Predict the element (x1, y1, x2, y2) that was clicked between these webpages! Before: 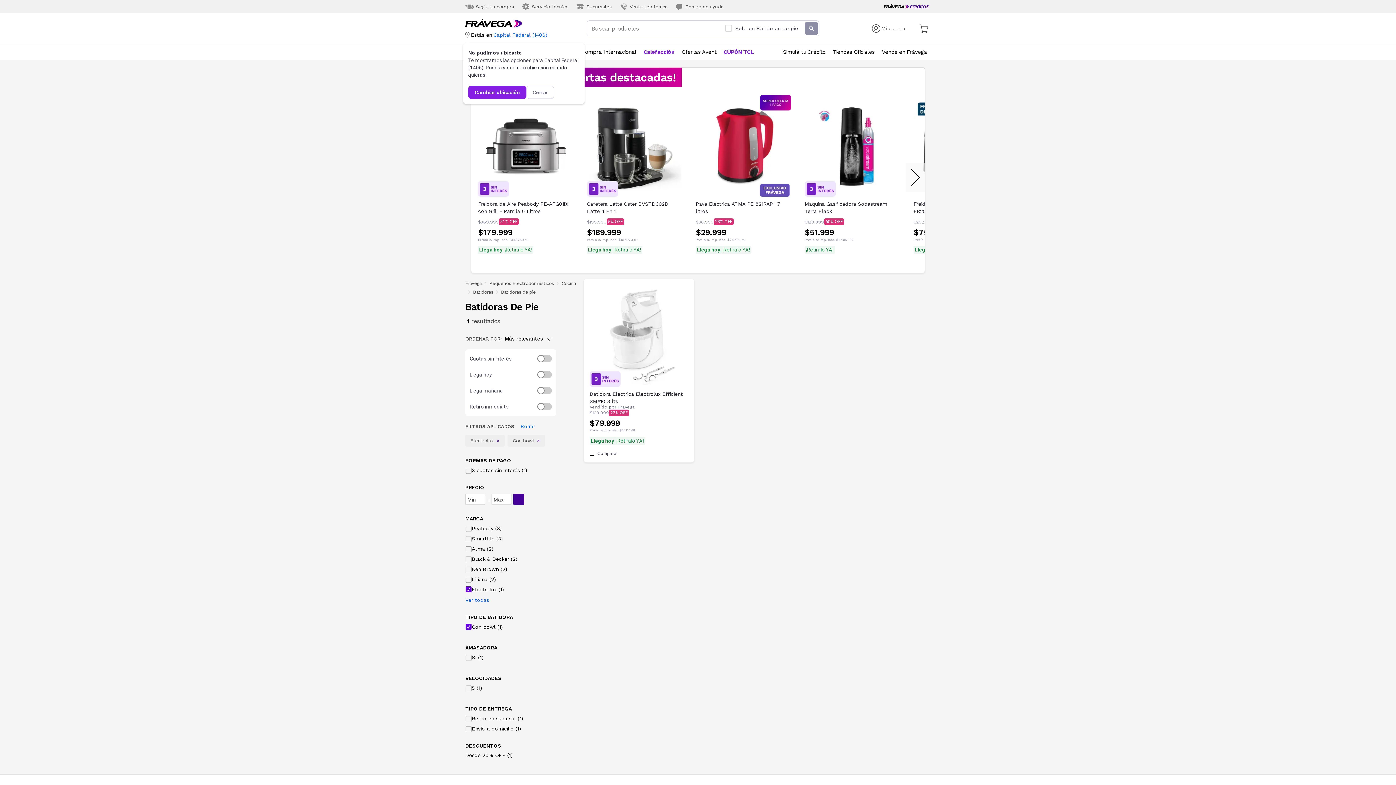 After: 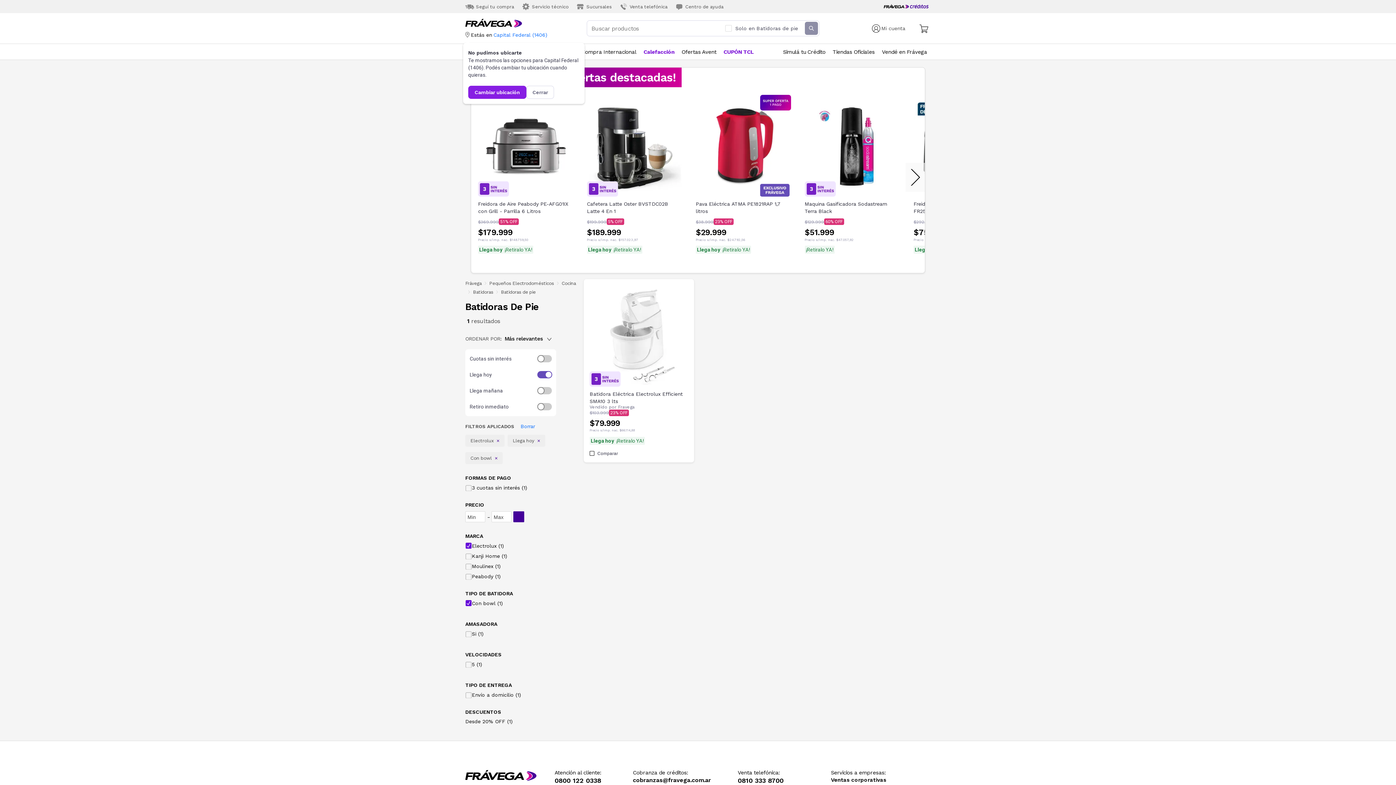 Action: bbox: (537, 371, 552, 378)